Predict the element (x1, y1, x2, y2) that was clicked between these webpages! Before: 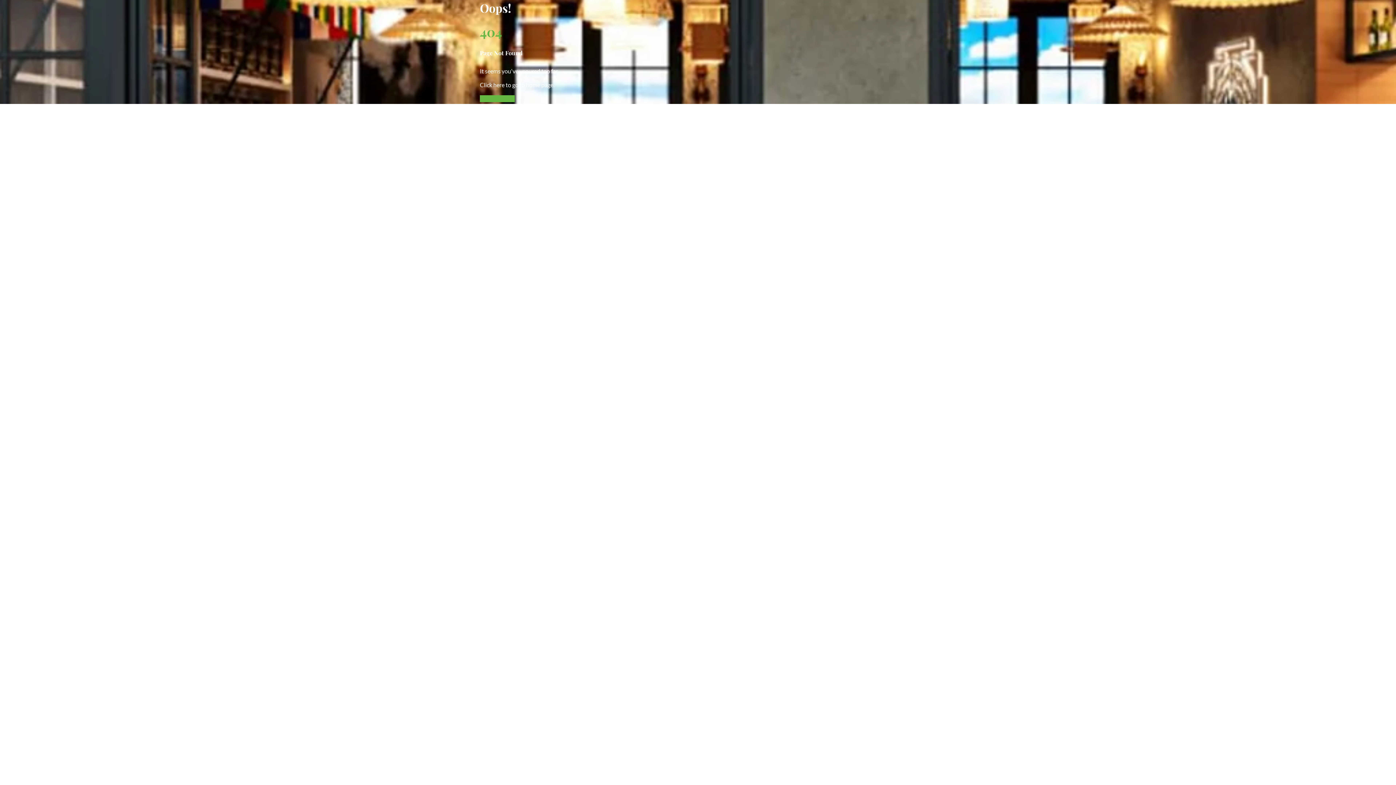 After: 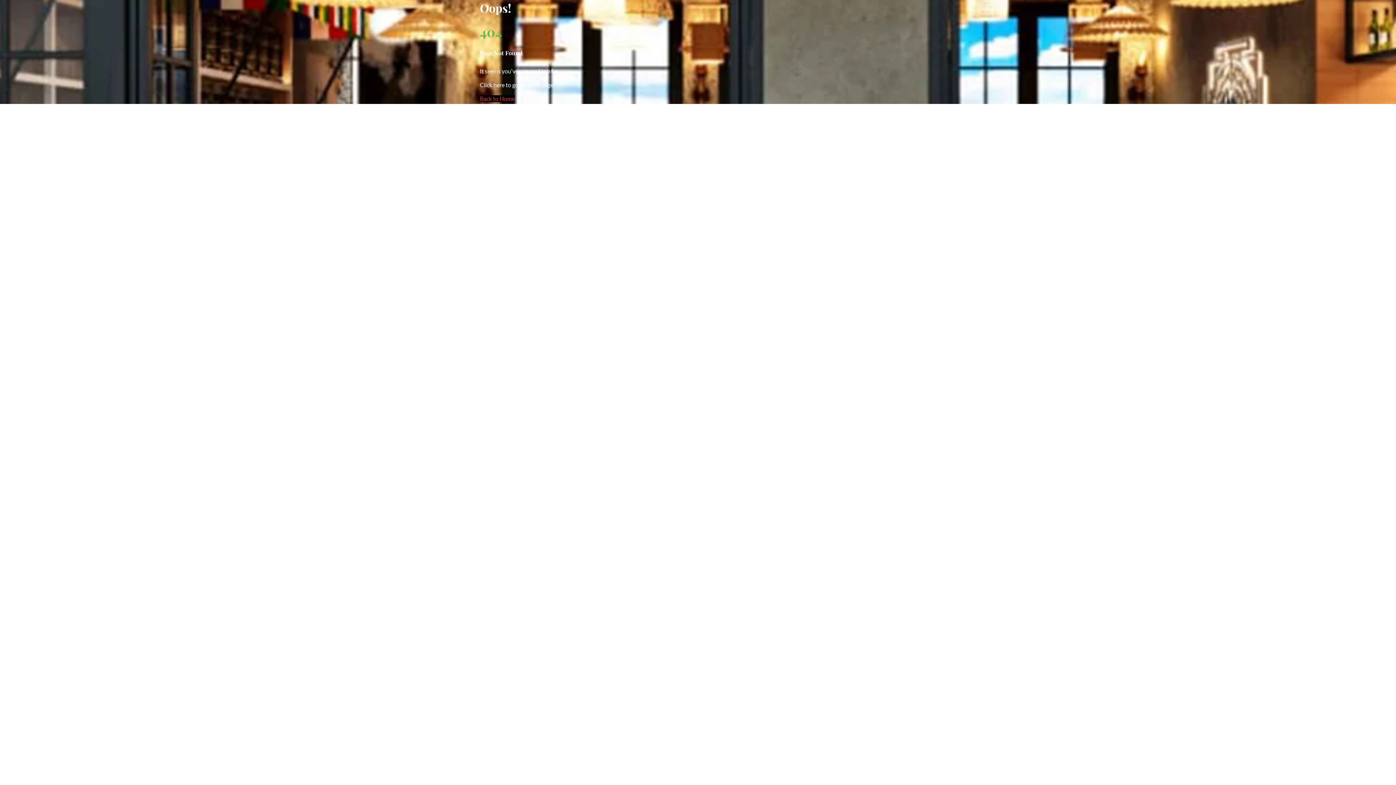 Action: bbox: (480, 95, 514, 102) label: Back to Home